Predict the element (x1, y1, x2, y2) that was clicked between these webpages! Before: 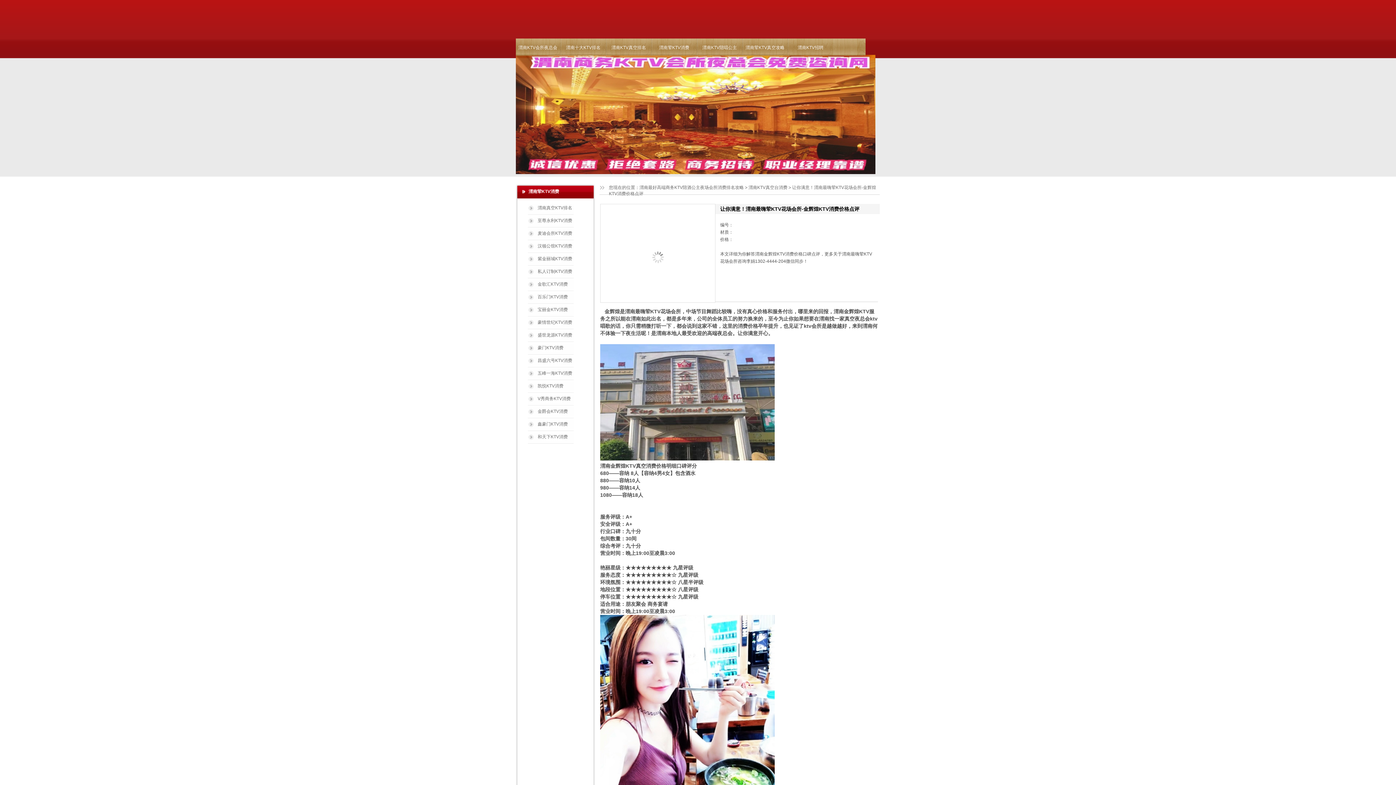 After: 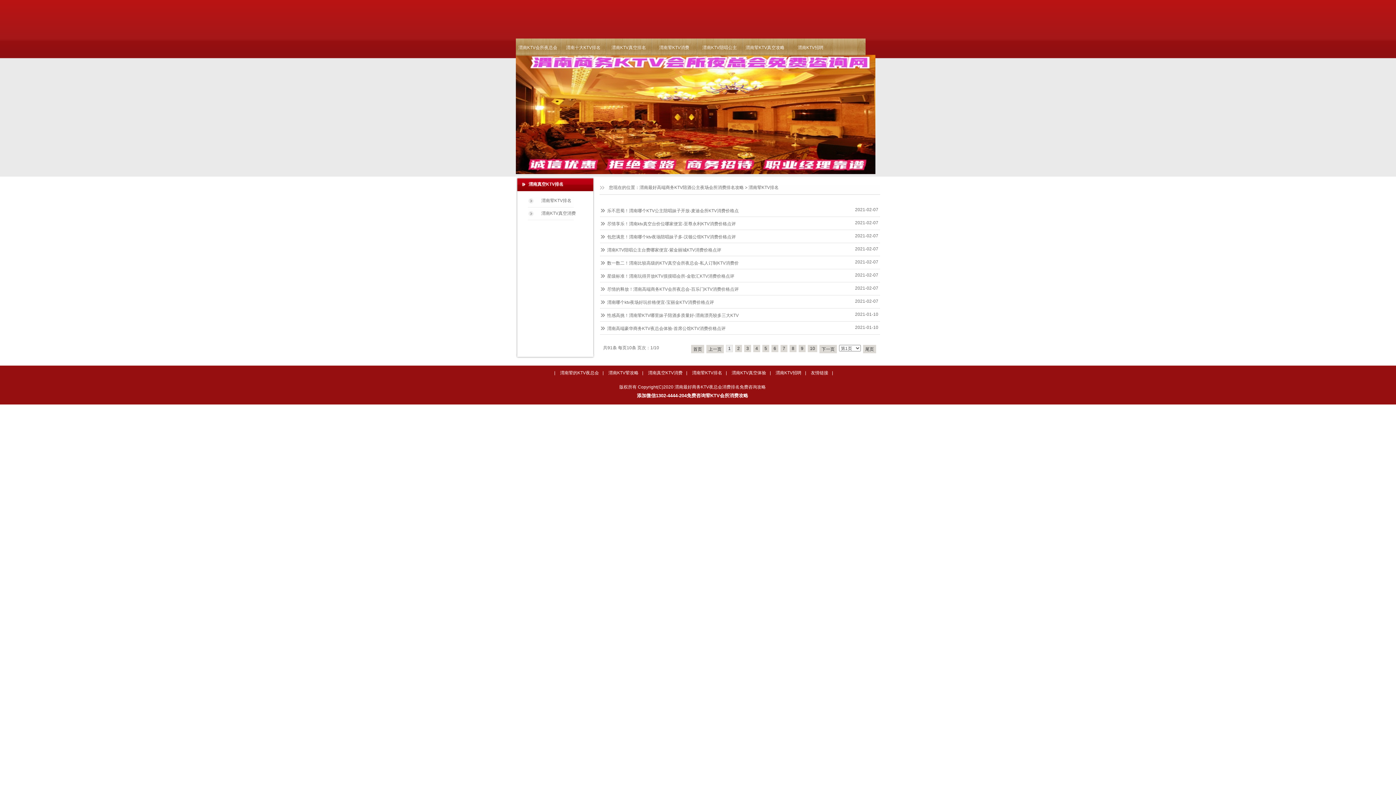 Action: label: 渭南KTV真空排名 bbox: (606, 38, 651, 56)